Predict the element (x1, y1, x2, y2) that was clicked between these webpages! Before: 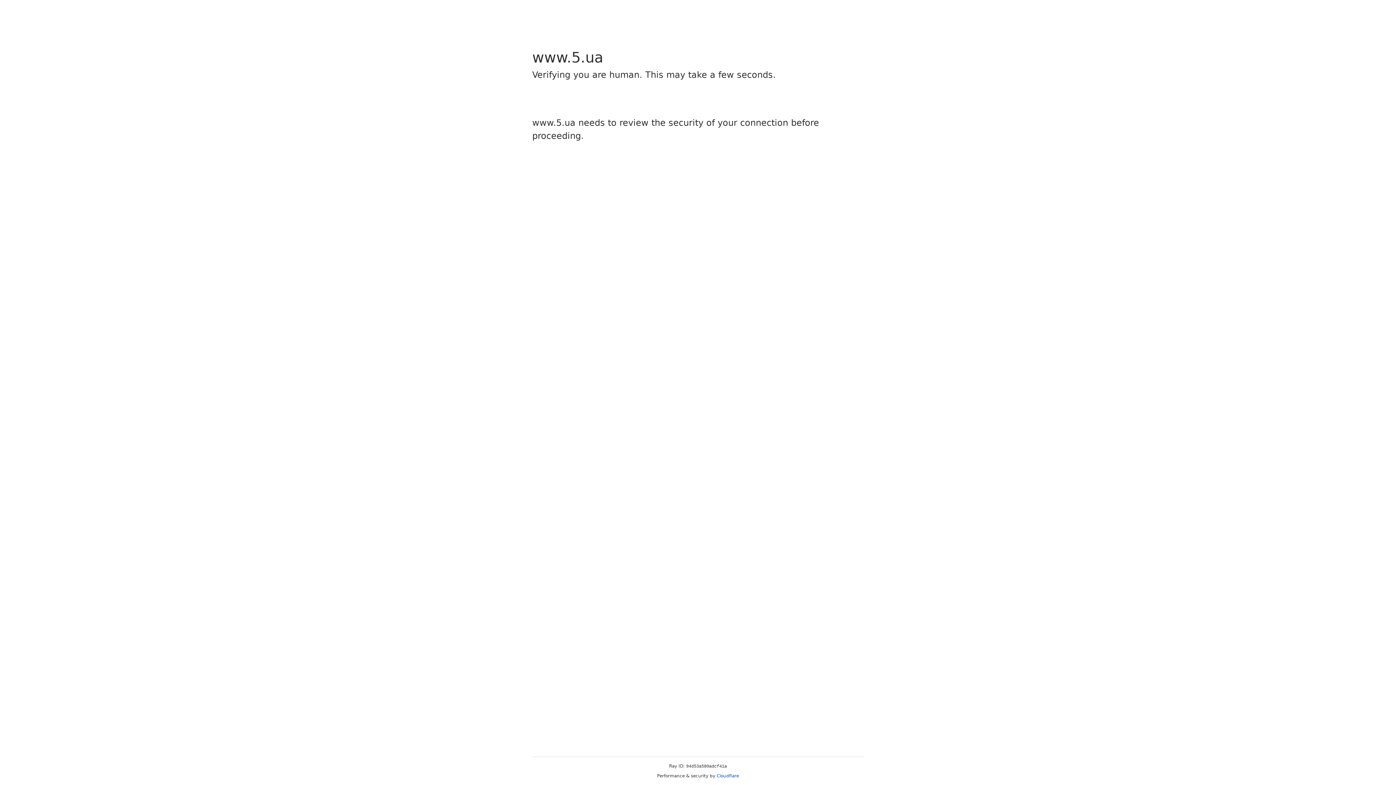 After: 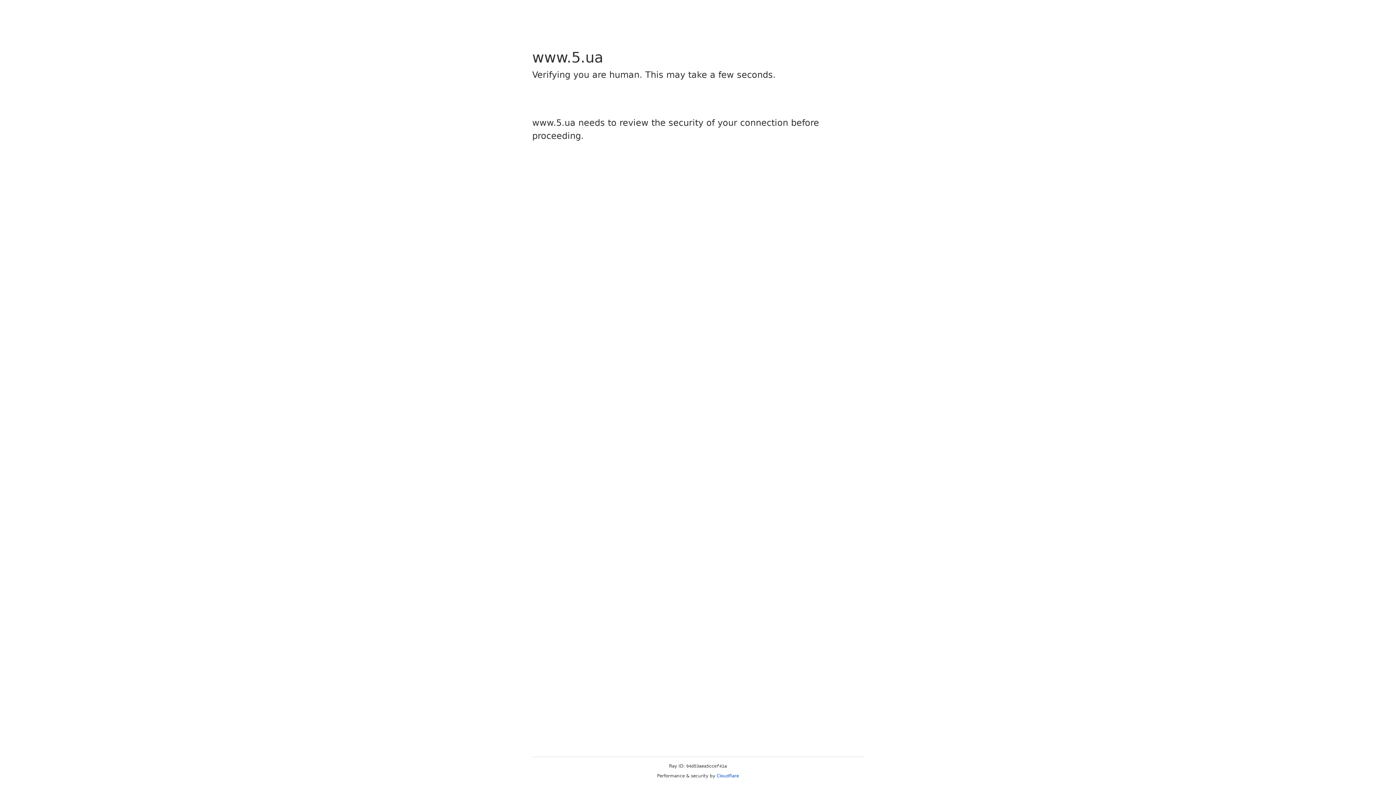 Action: bbox: (716, 773, 739, 778) label: Cloudflare